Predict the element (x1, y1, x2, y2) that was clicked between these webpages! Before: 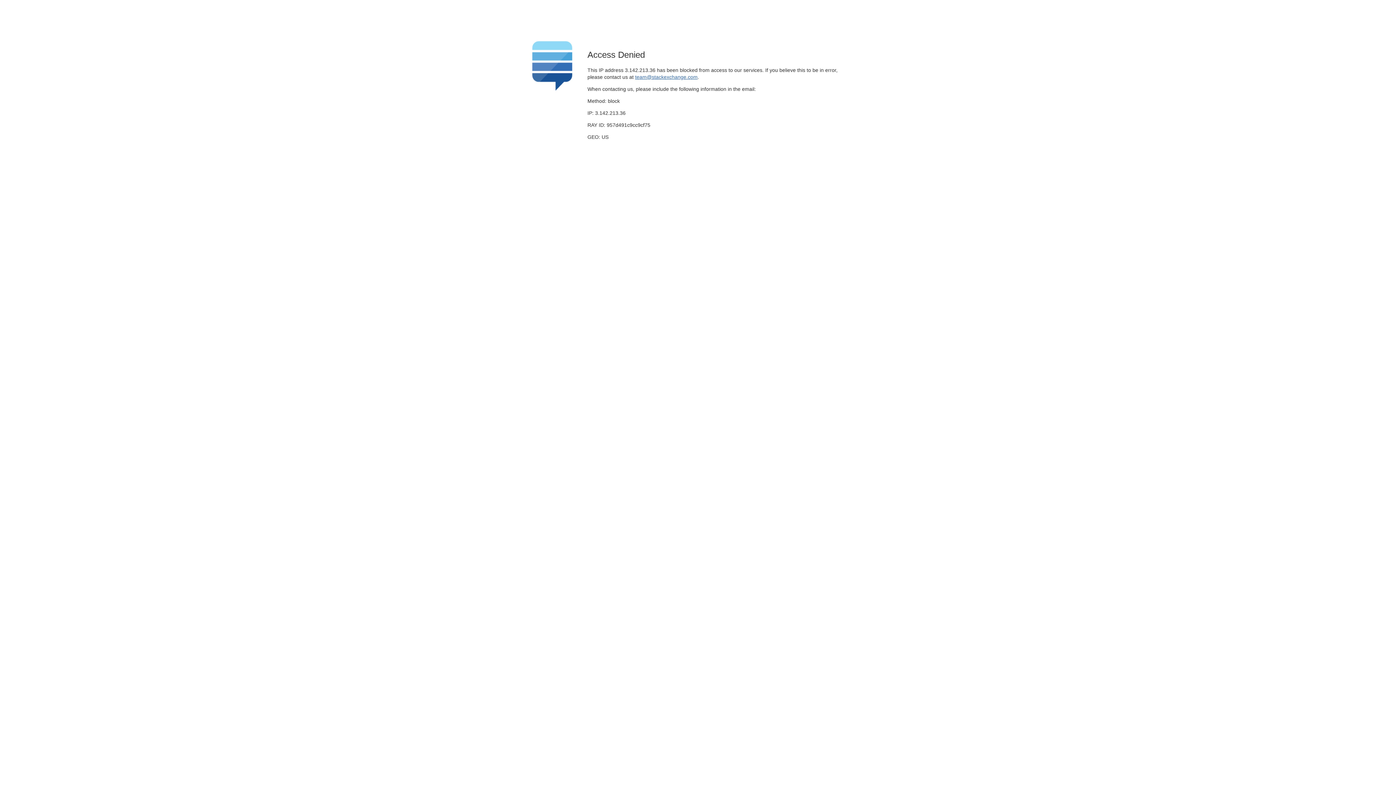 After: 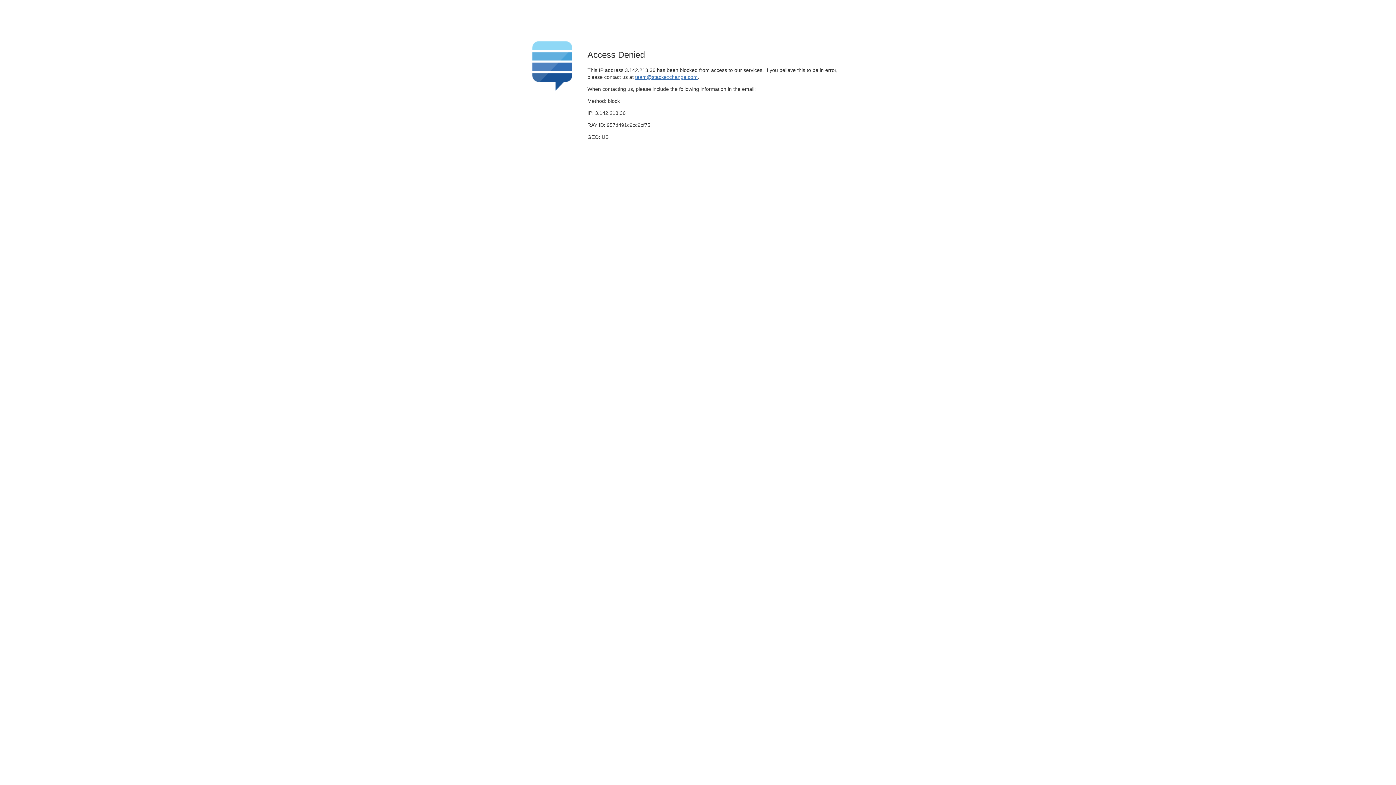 Action: bbox: (635, 74, 697, 79) label: team@stackexchange.com